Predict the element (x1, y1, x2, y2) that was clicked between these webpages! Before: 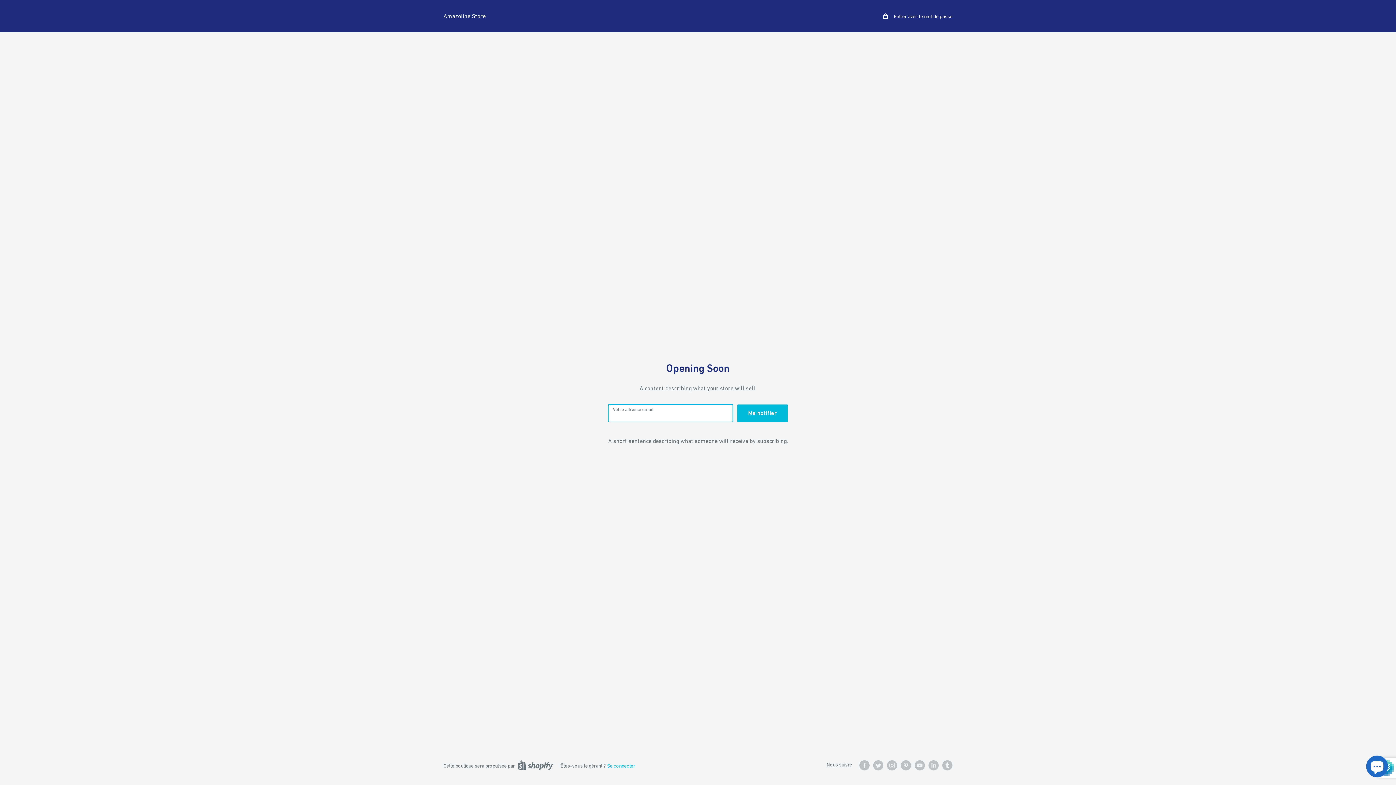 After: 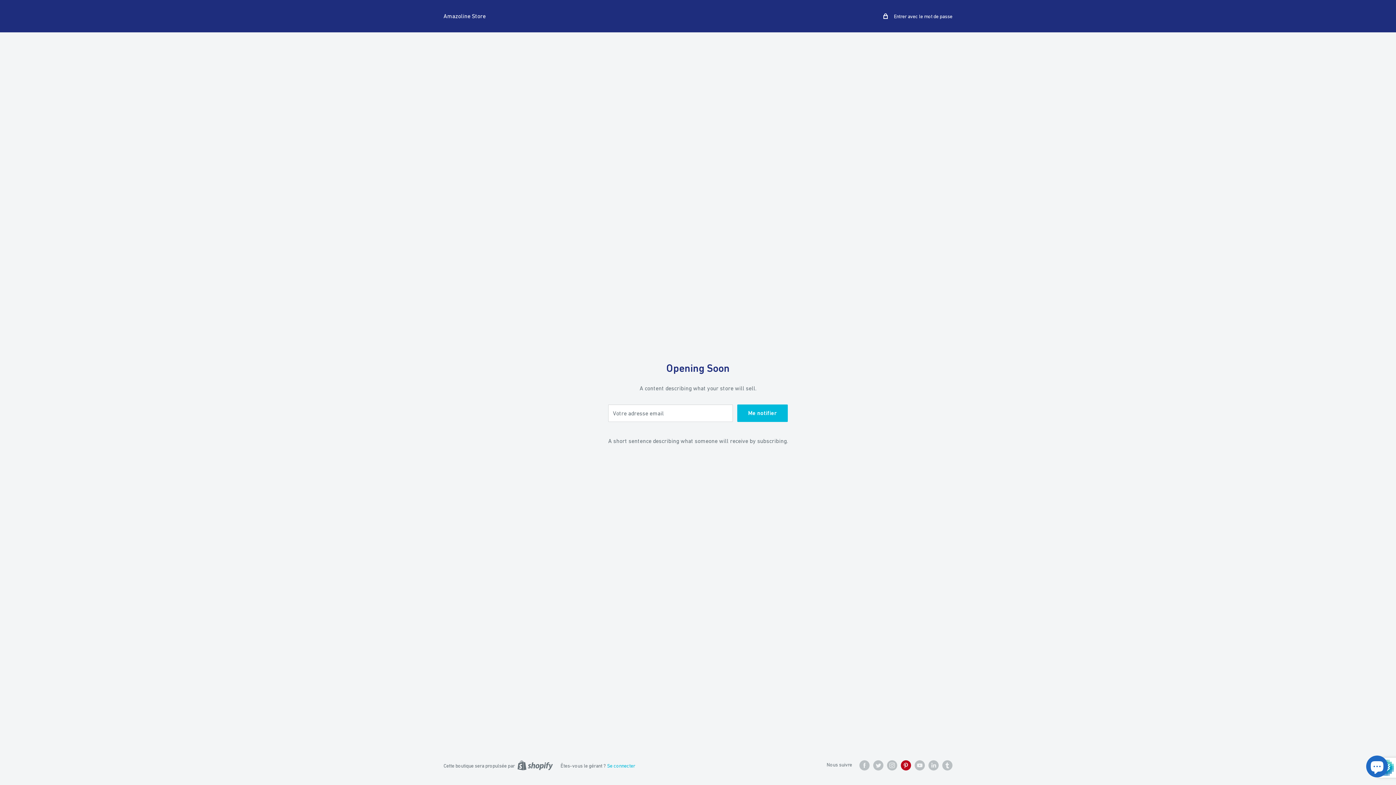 Action: bbox: (901, 760, 911, 770) label: Suivez-nous sur Pinterest